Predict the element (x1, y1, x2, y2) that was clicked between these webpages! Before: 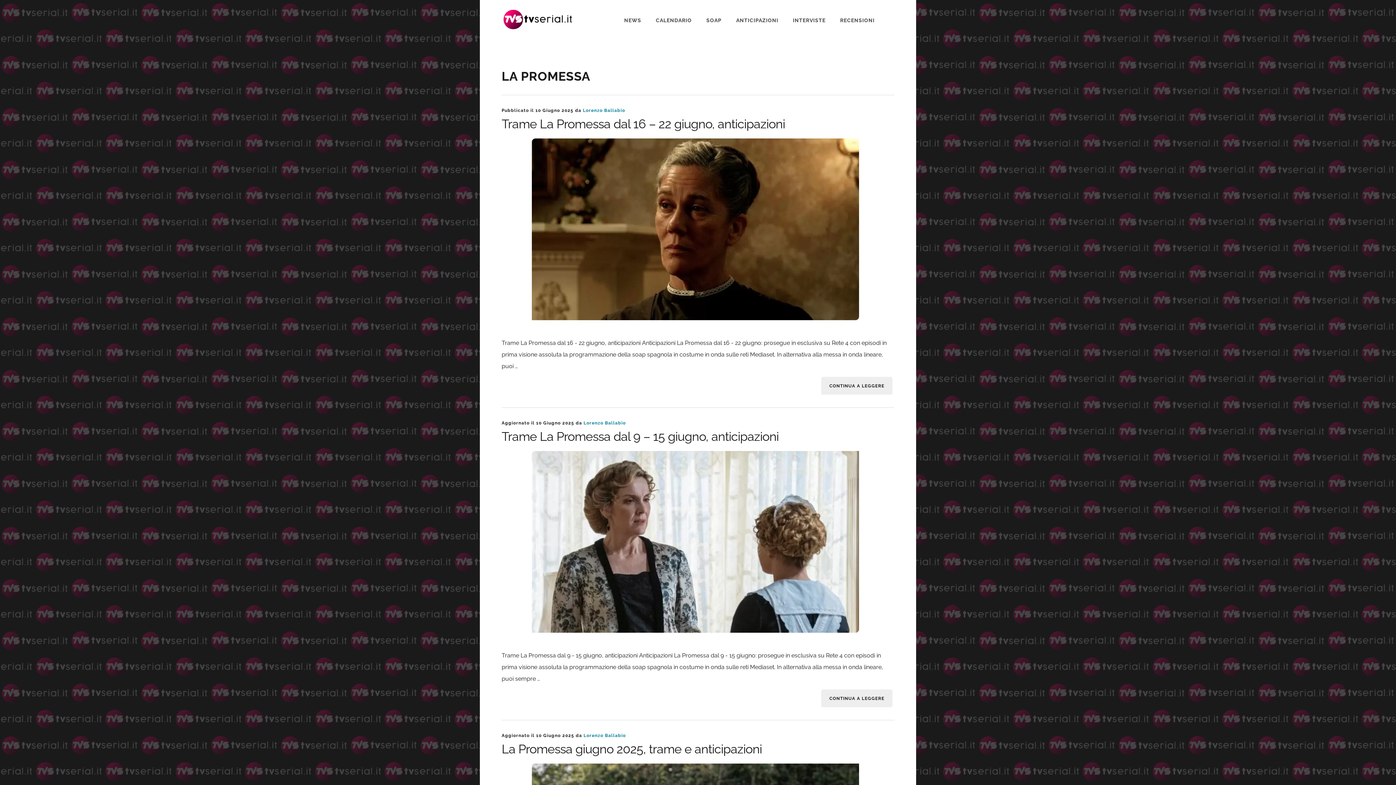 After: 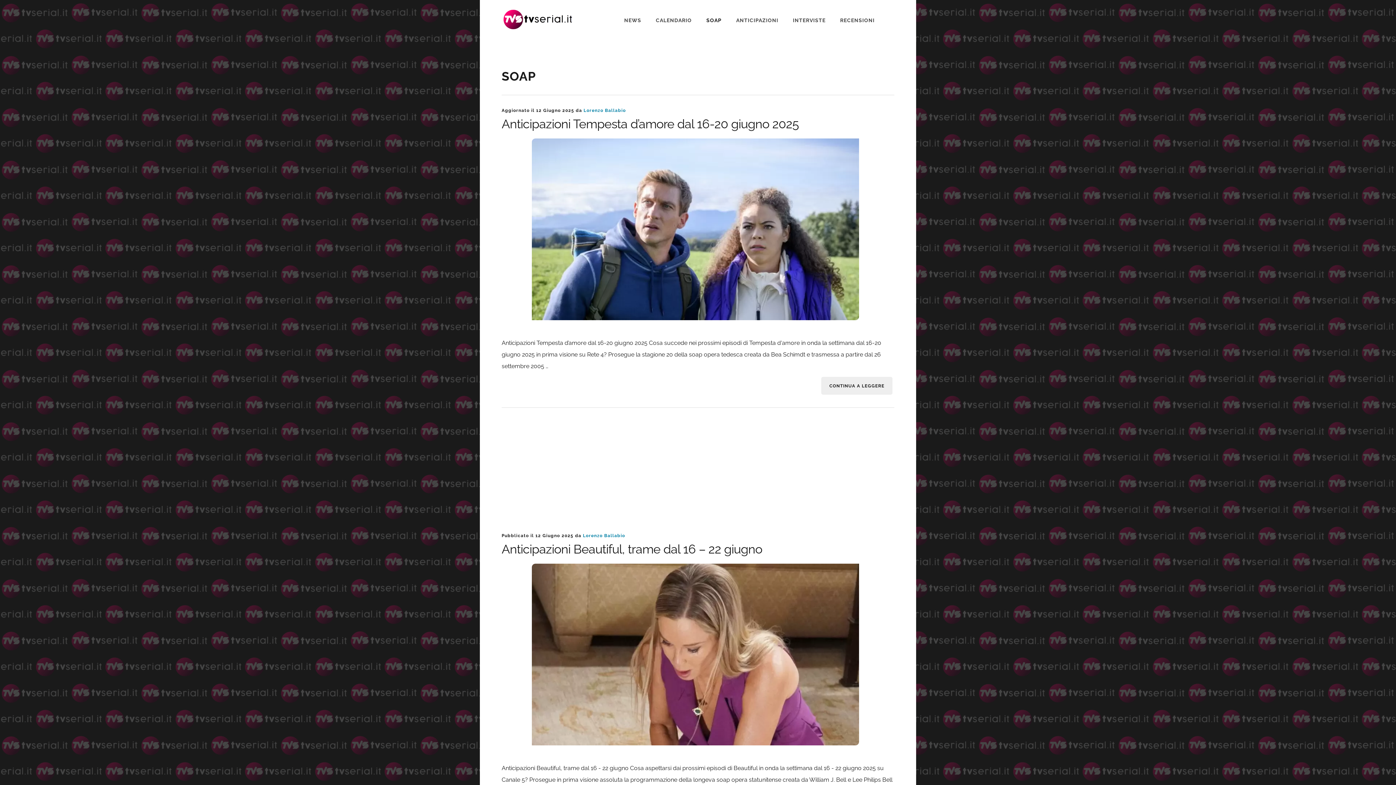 Action: bbox: (706, 5, 721, 36) label: SOAP